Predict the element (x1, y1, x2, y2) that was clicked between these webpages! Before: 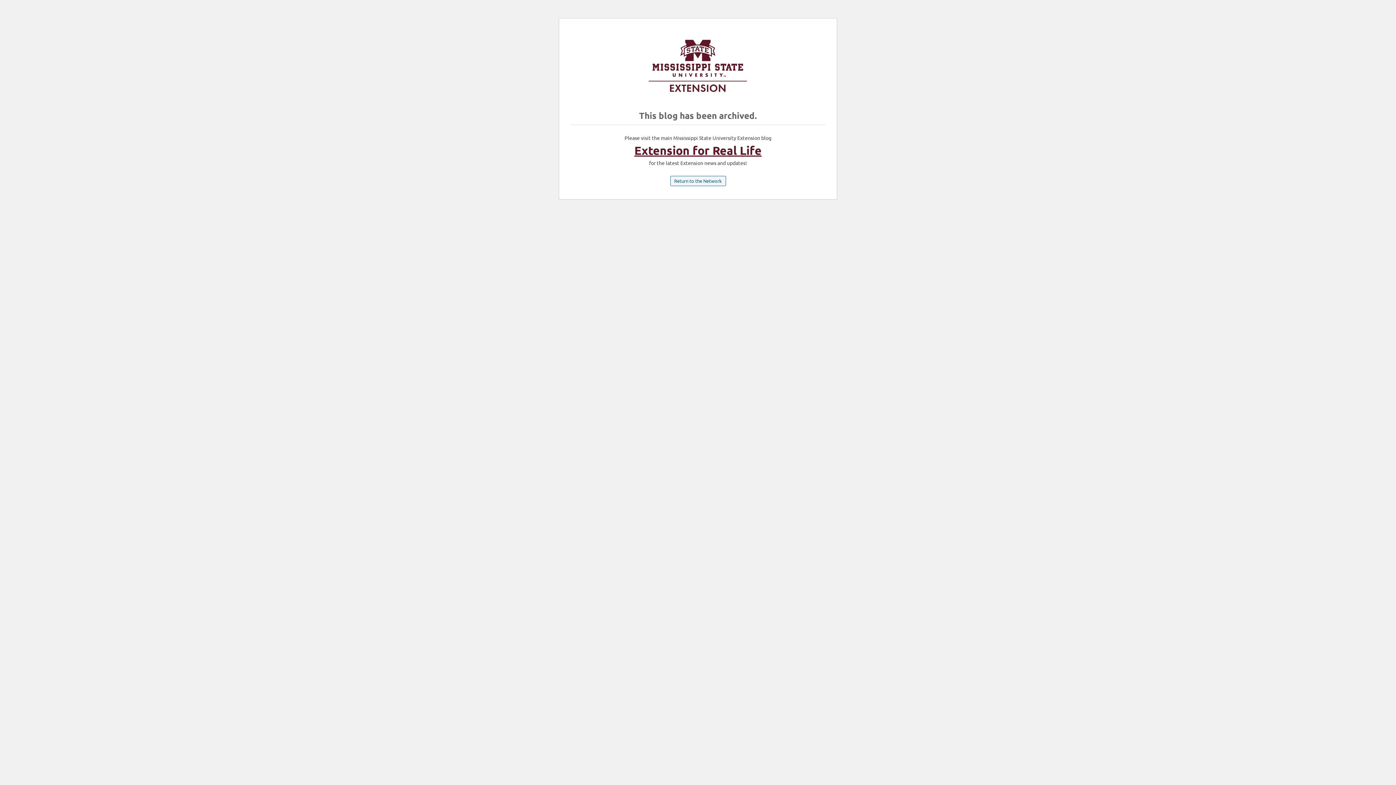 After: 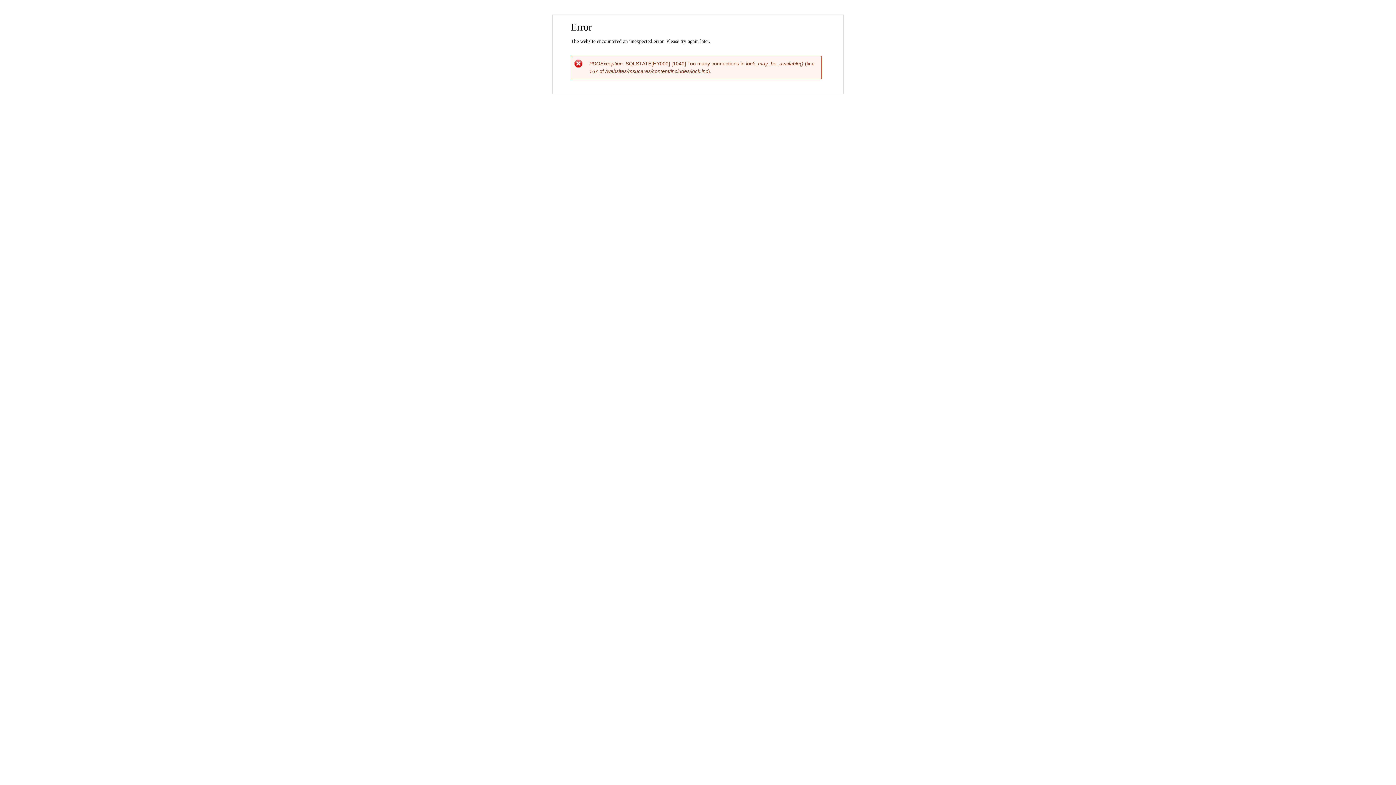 Action: bbox: (634, 143, 761, 157) label: Extension for Real Life